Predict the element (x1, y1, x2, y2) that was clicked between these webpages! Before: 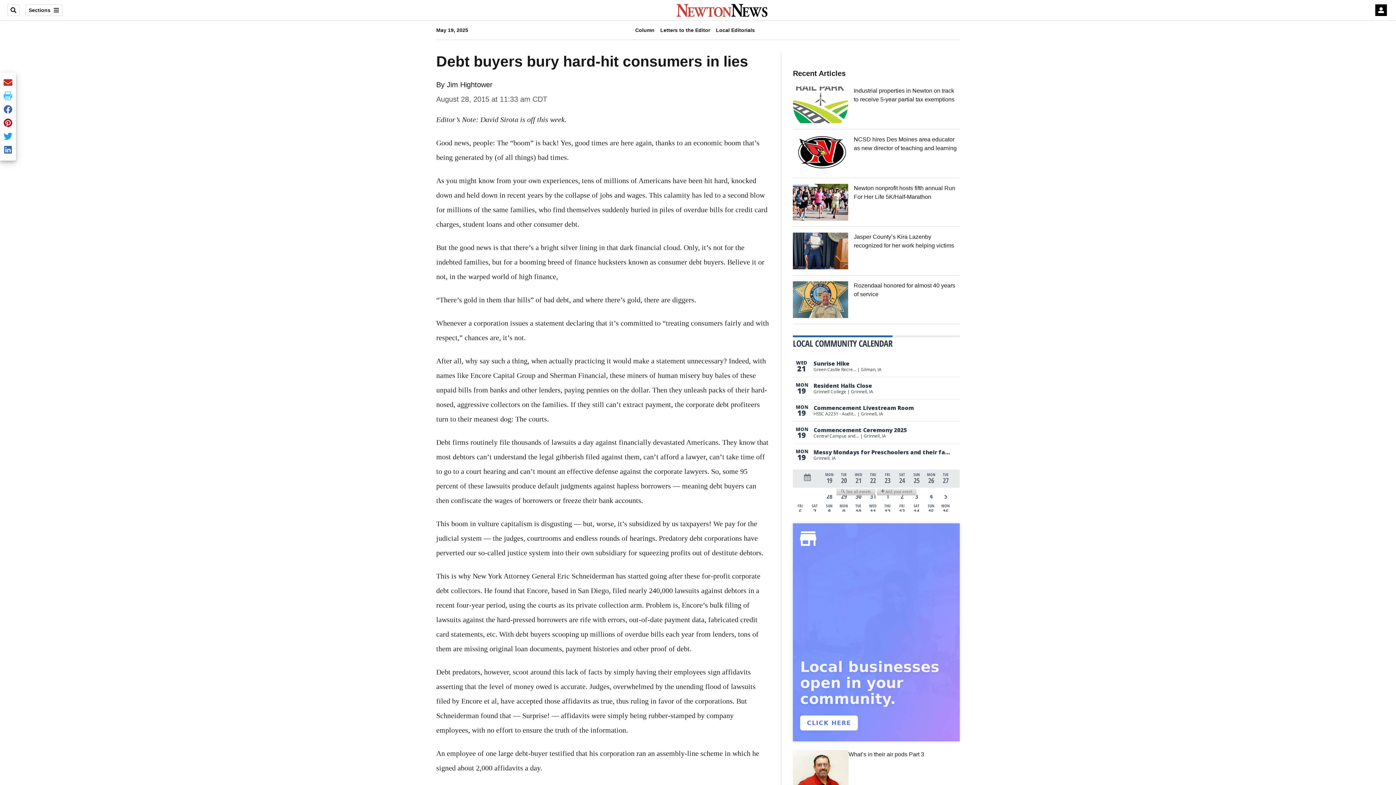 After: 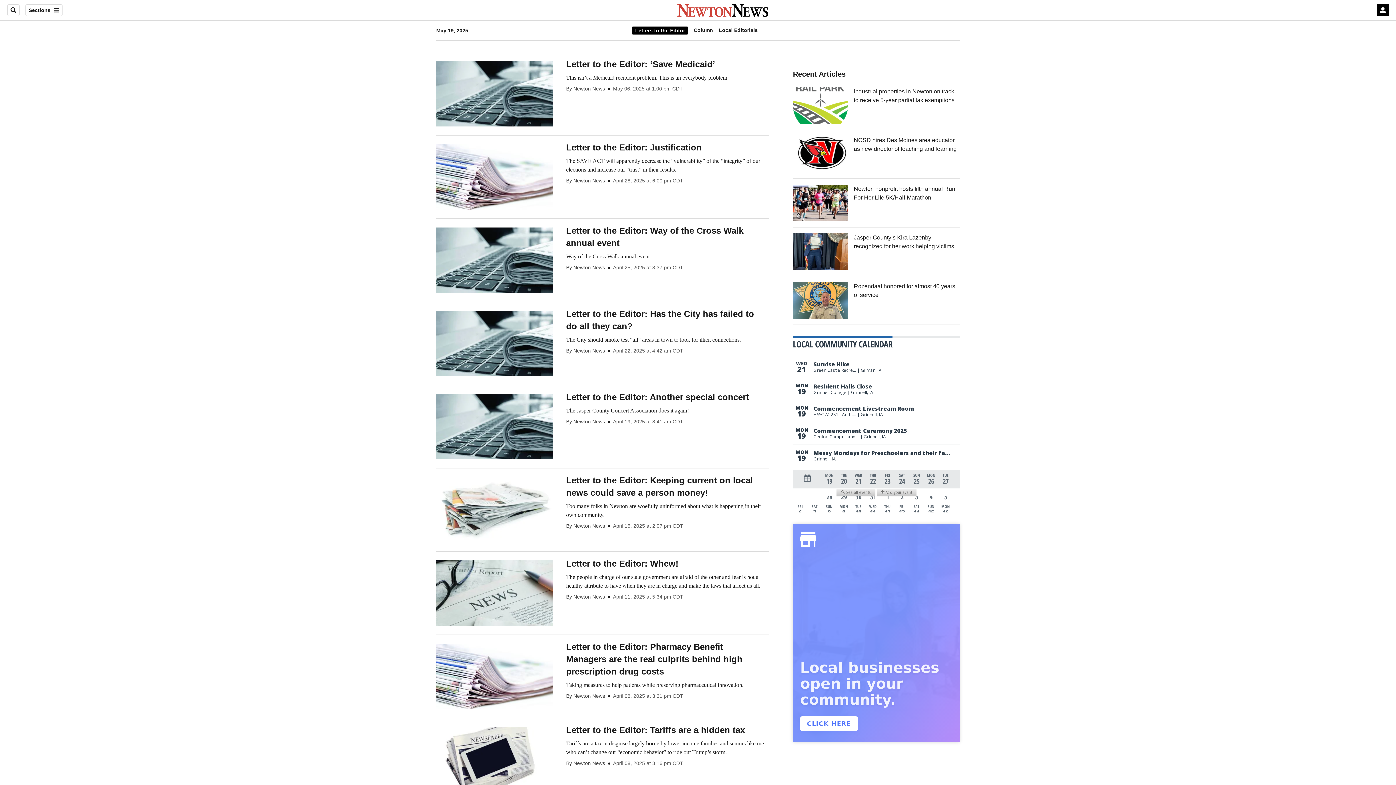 Action: label: Letters to the Editor bbox: (660, 26, 710, 33)